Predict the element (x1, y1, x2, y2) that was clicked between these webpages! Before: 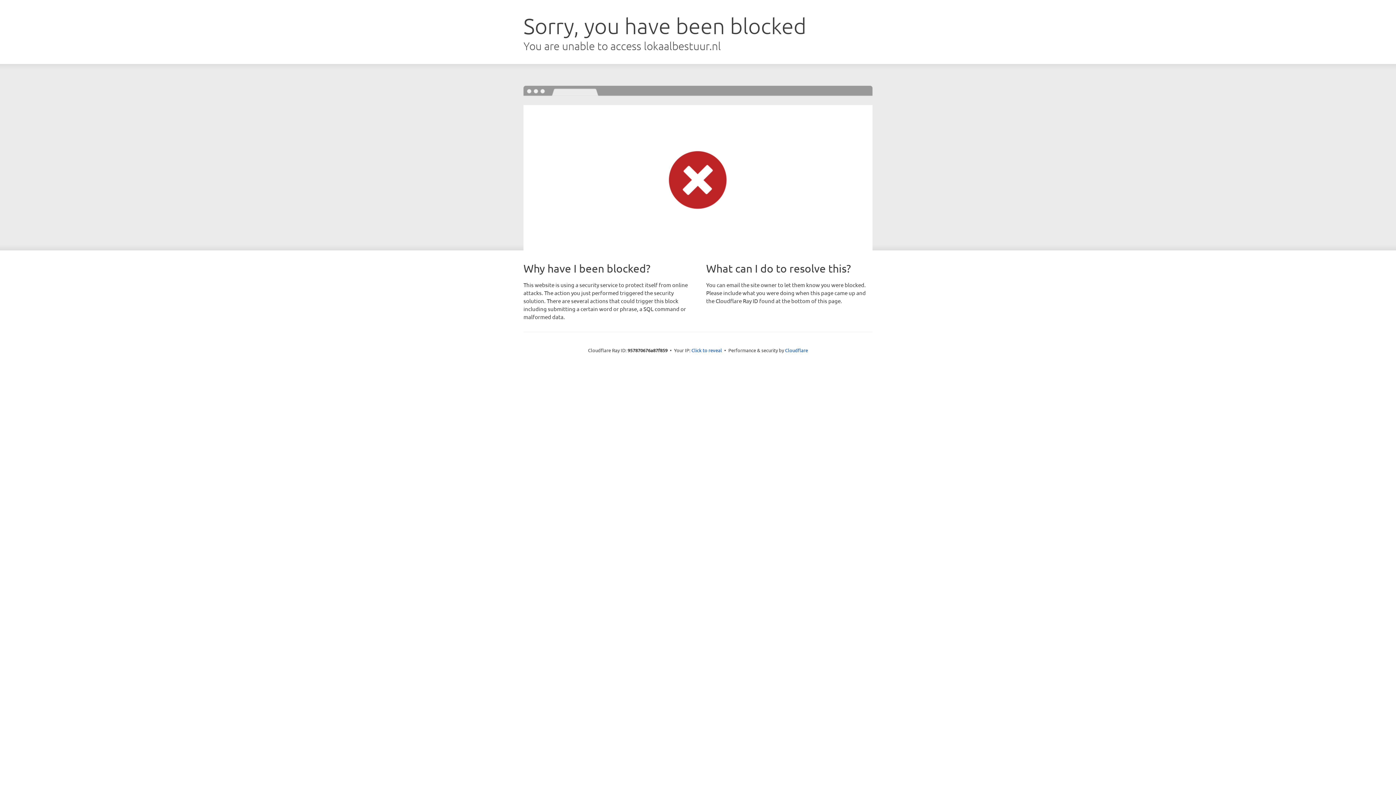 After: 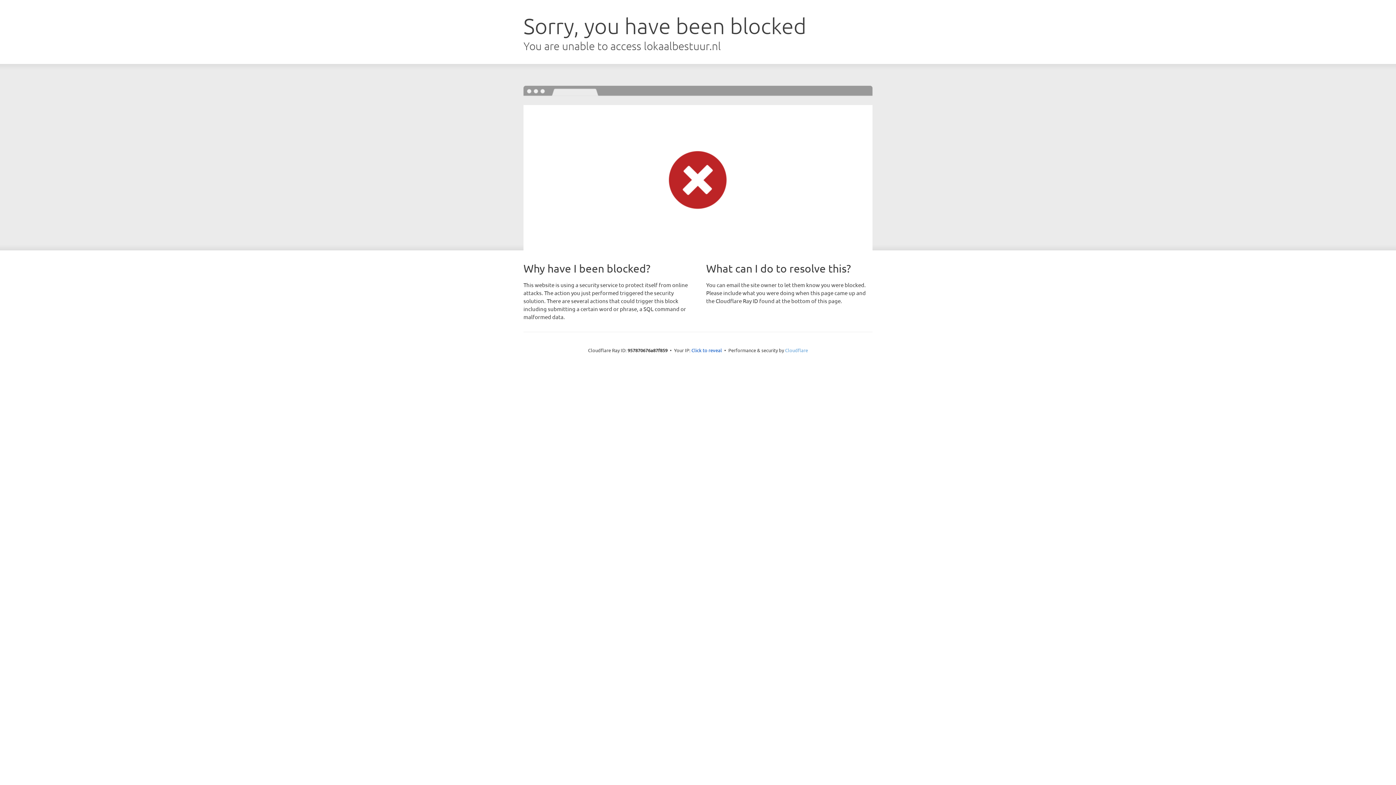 Action: label: Cloudflare bbox: (785, 347, 808, 353)